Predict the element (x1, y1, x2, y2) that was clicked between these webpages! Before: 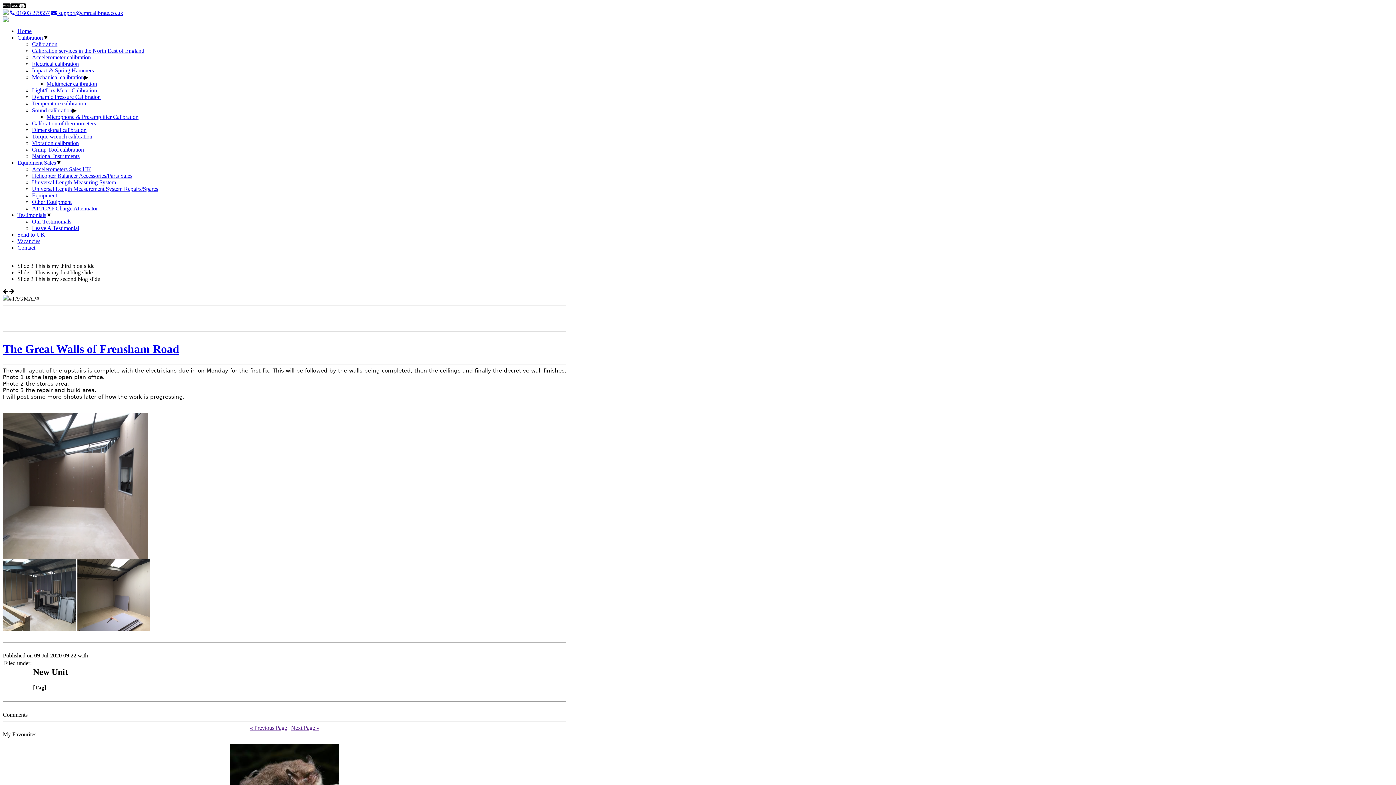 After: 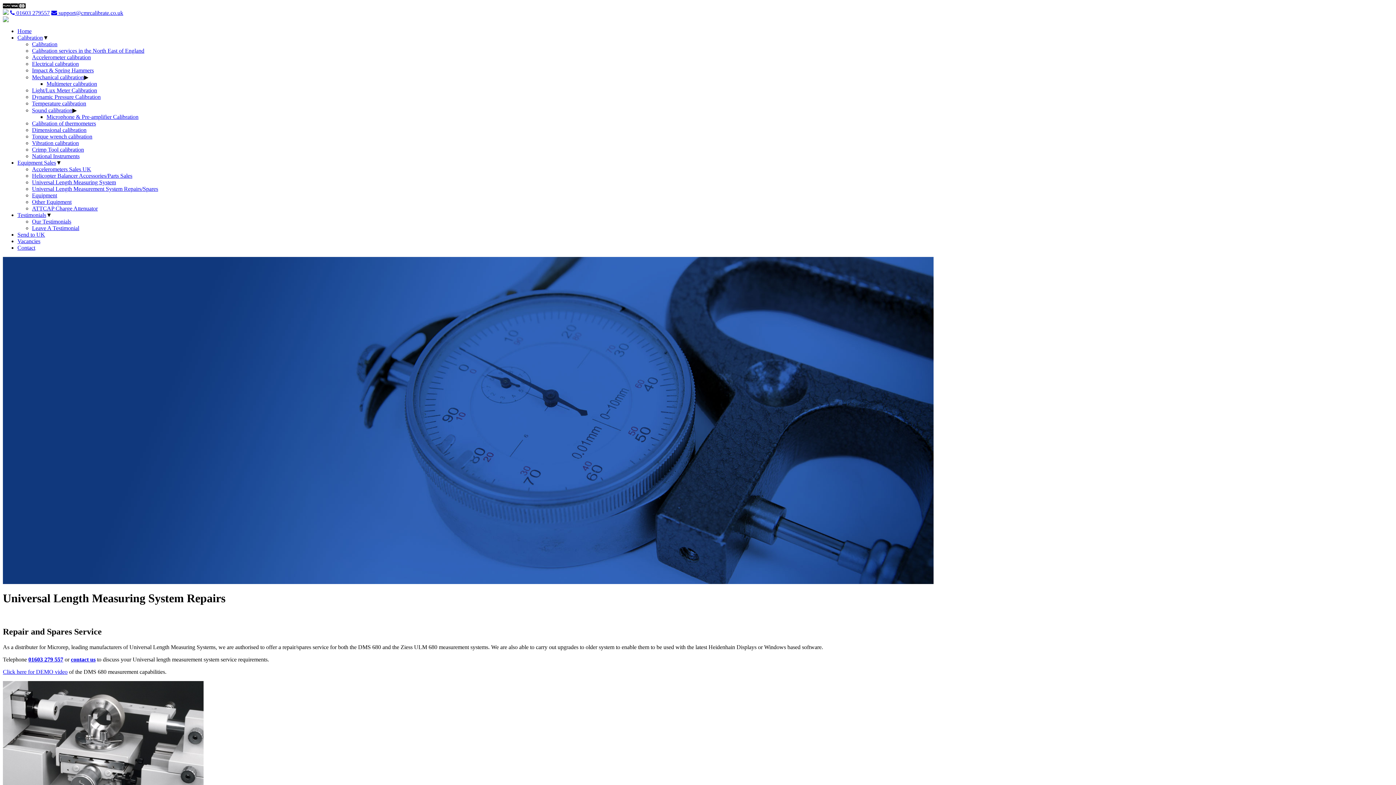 Action: label: Universal Length Measurement System Repairs/Spares bbox: (32, 185, 158, 192)